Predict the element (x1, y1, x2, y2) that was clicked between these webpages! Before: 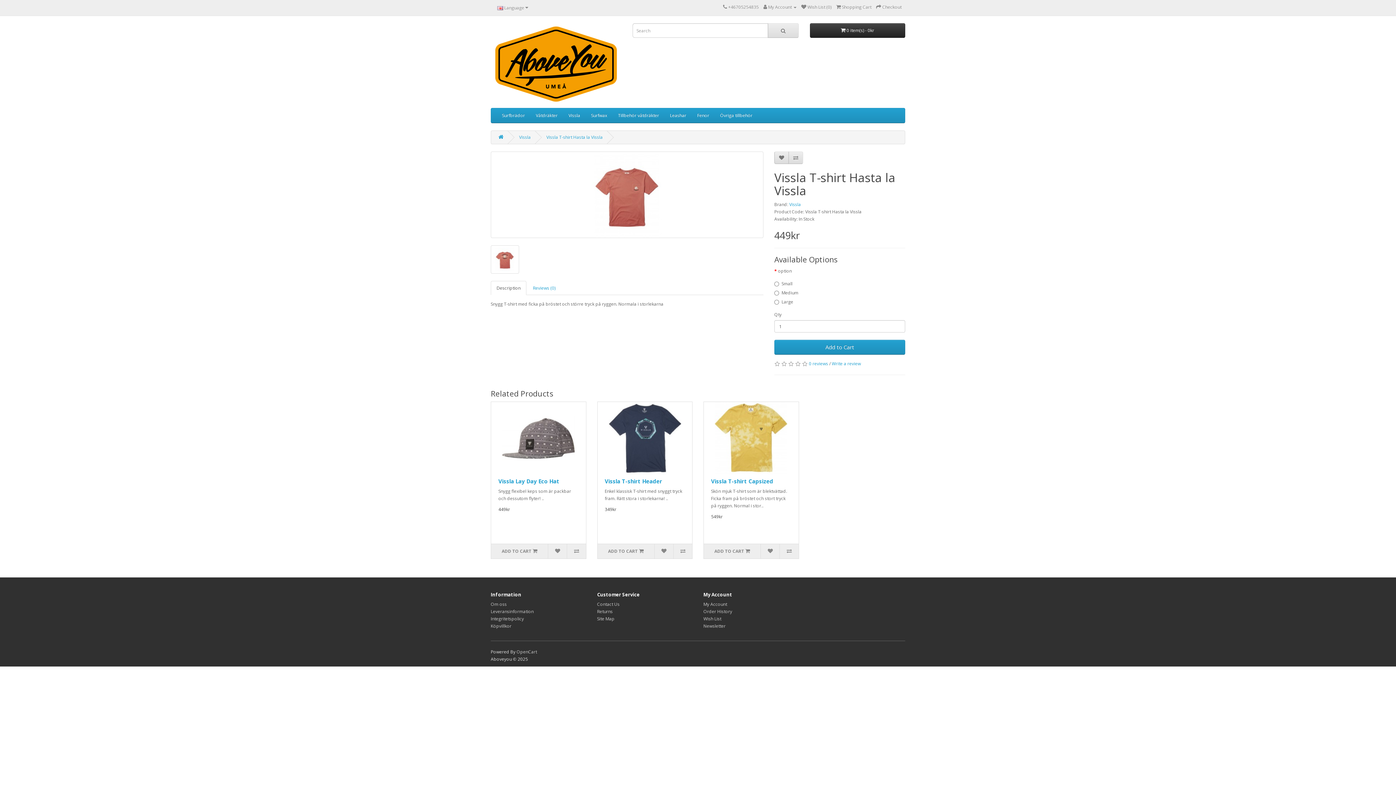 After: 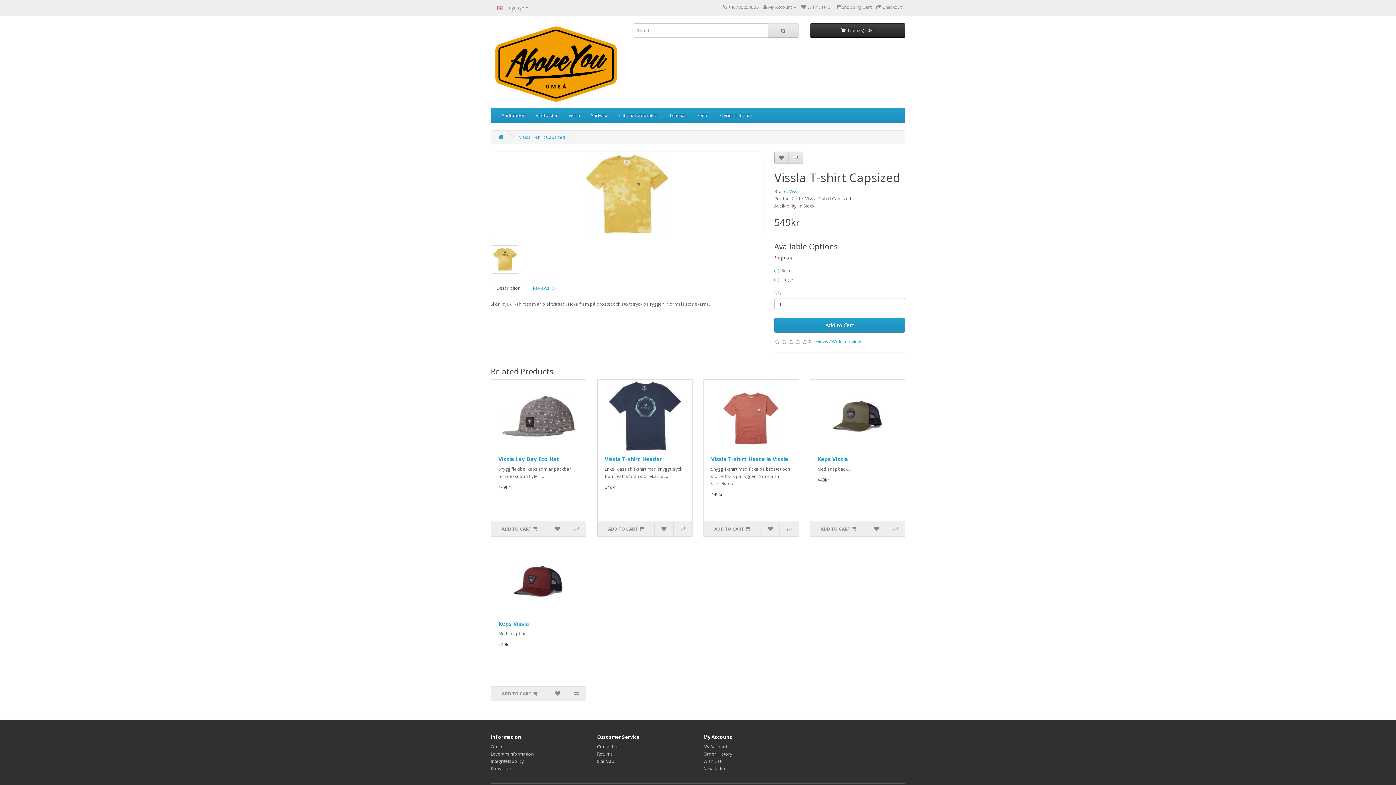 Action: bbox: (711, 477, 773, 485) label: Vissla T-shirt Capsized